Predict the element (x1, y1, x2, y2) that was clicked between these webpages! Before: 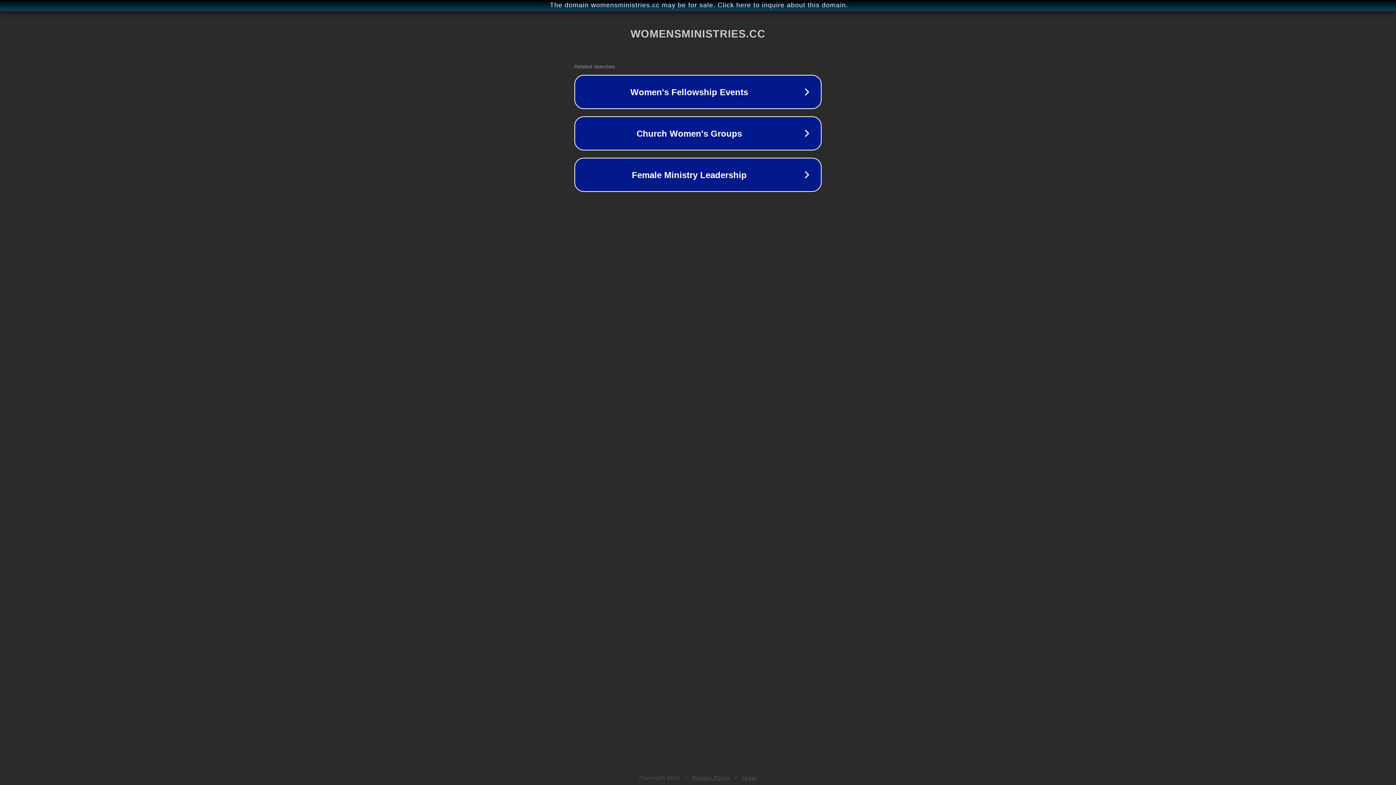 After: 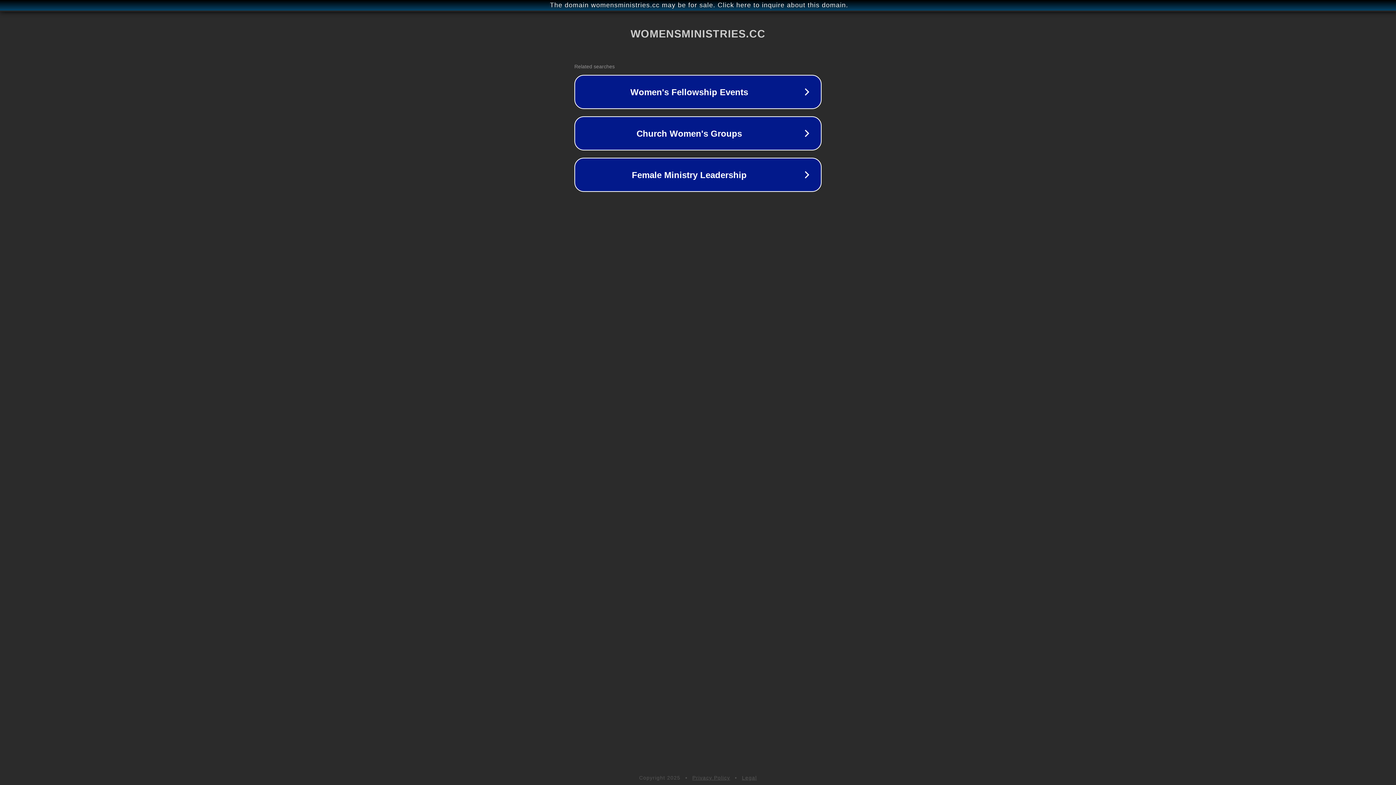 Action: label: Legal bbox: (742, 775, 757, 781)